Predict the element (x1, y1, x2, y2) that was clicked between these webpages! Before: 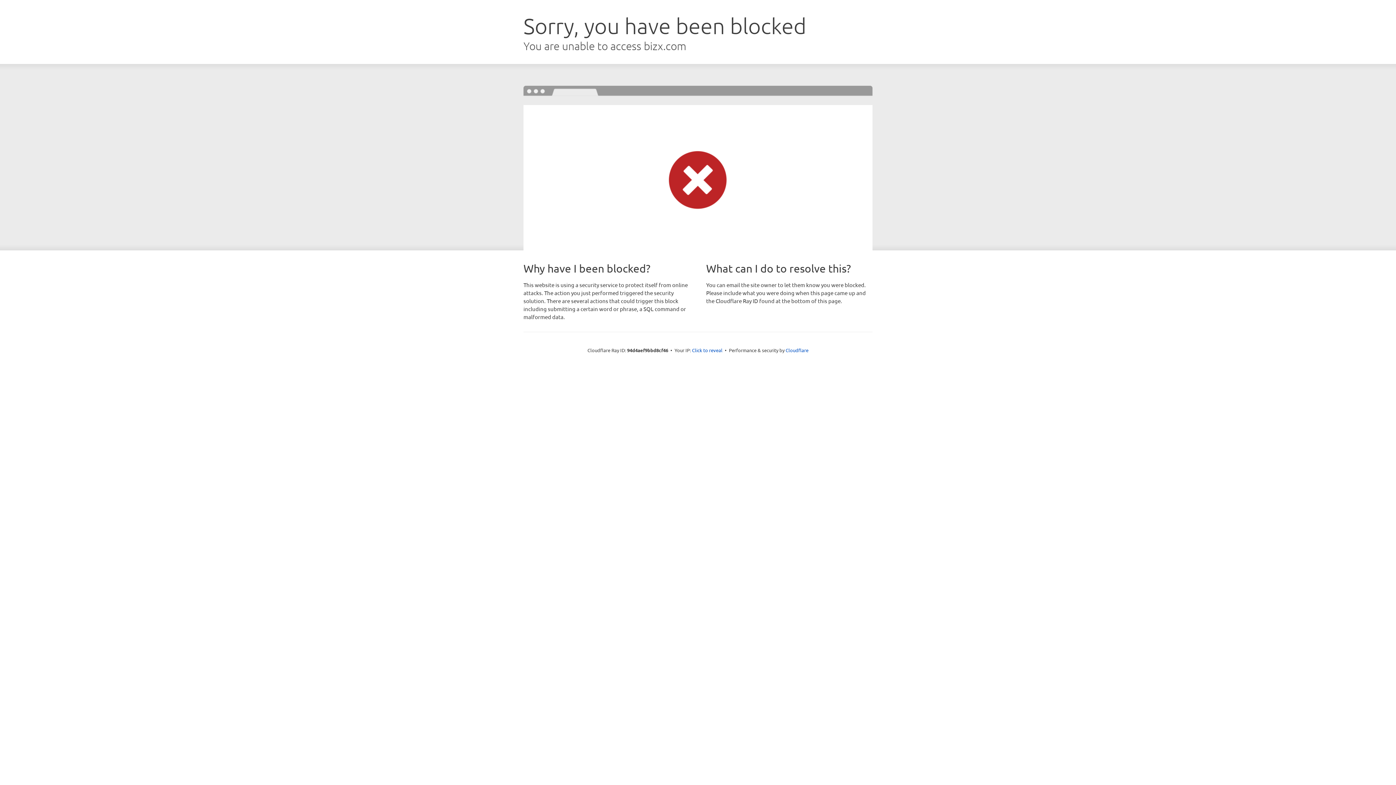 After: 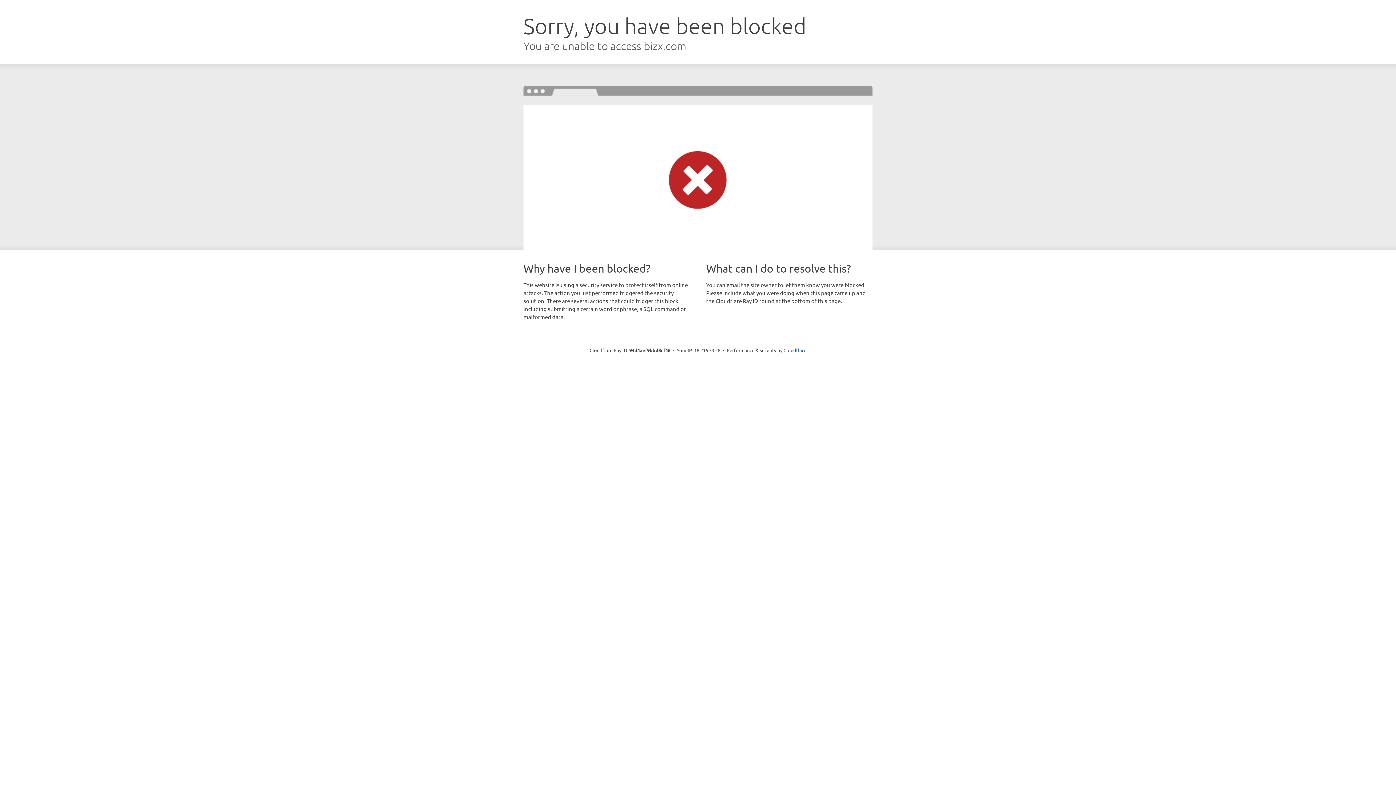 Action: bbox: (692, 346, 722, 353) label: Click to reveal